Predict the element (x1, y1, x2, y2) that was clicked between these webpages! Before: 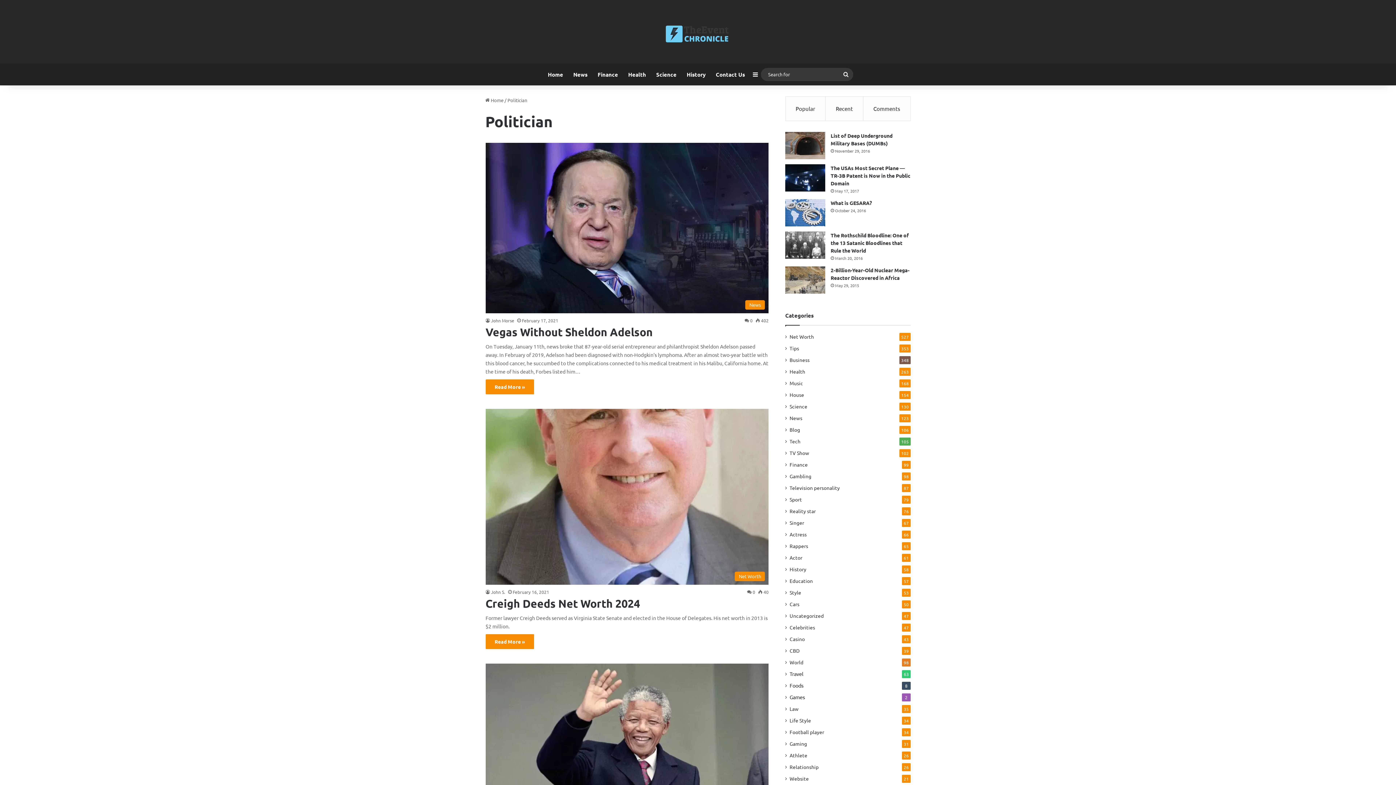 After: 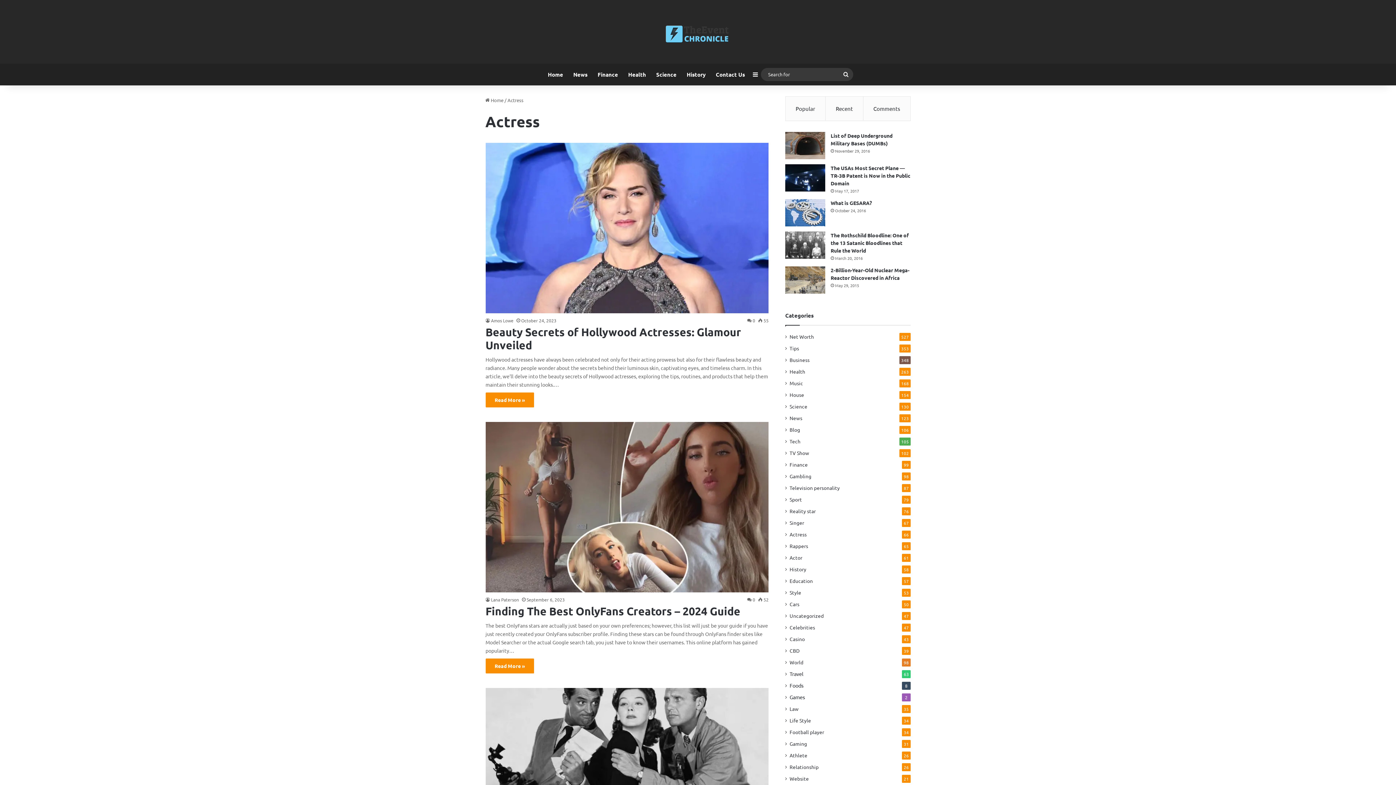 Action: label: Actress bbox: (789, 530, 806, 538)